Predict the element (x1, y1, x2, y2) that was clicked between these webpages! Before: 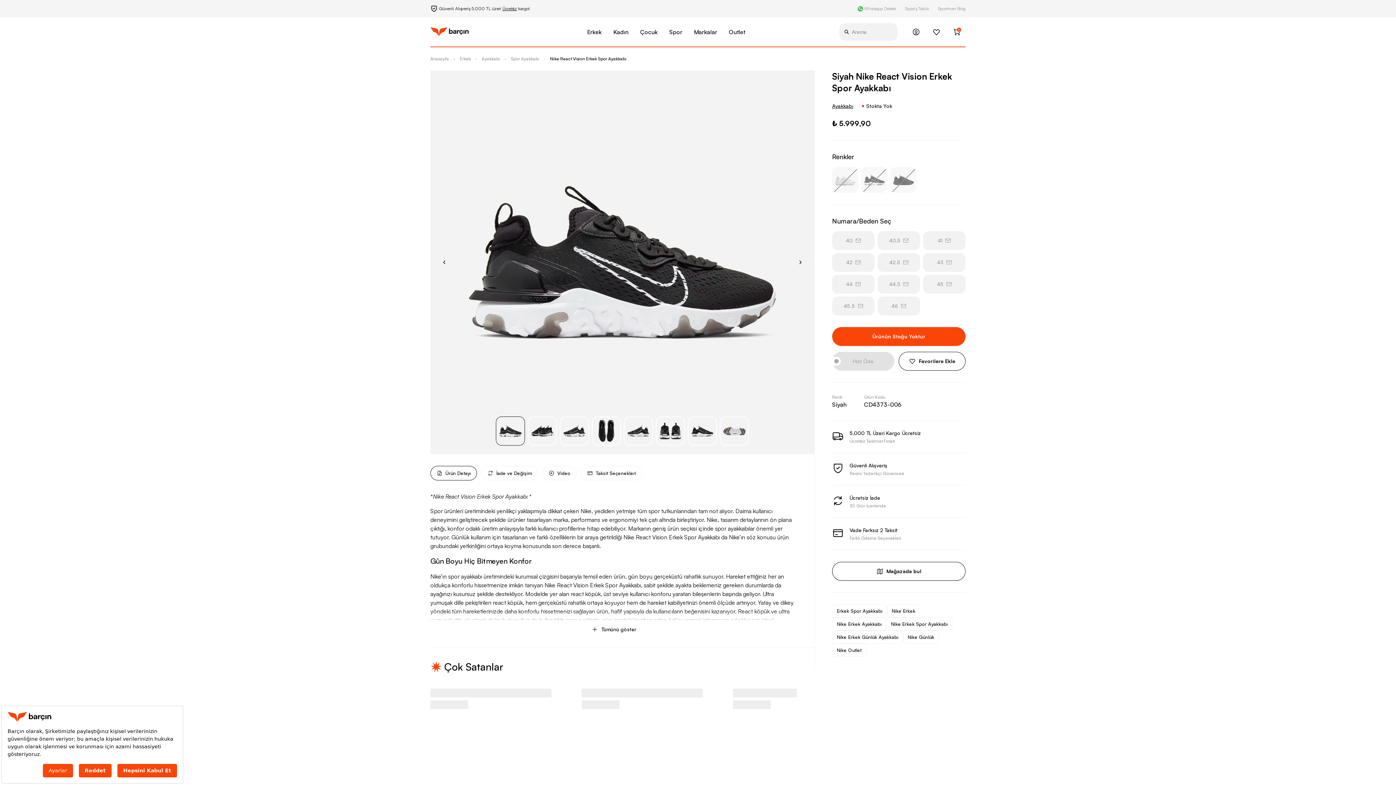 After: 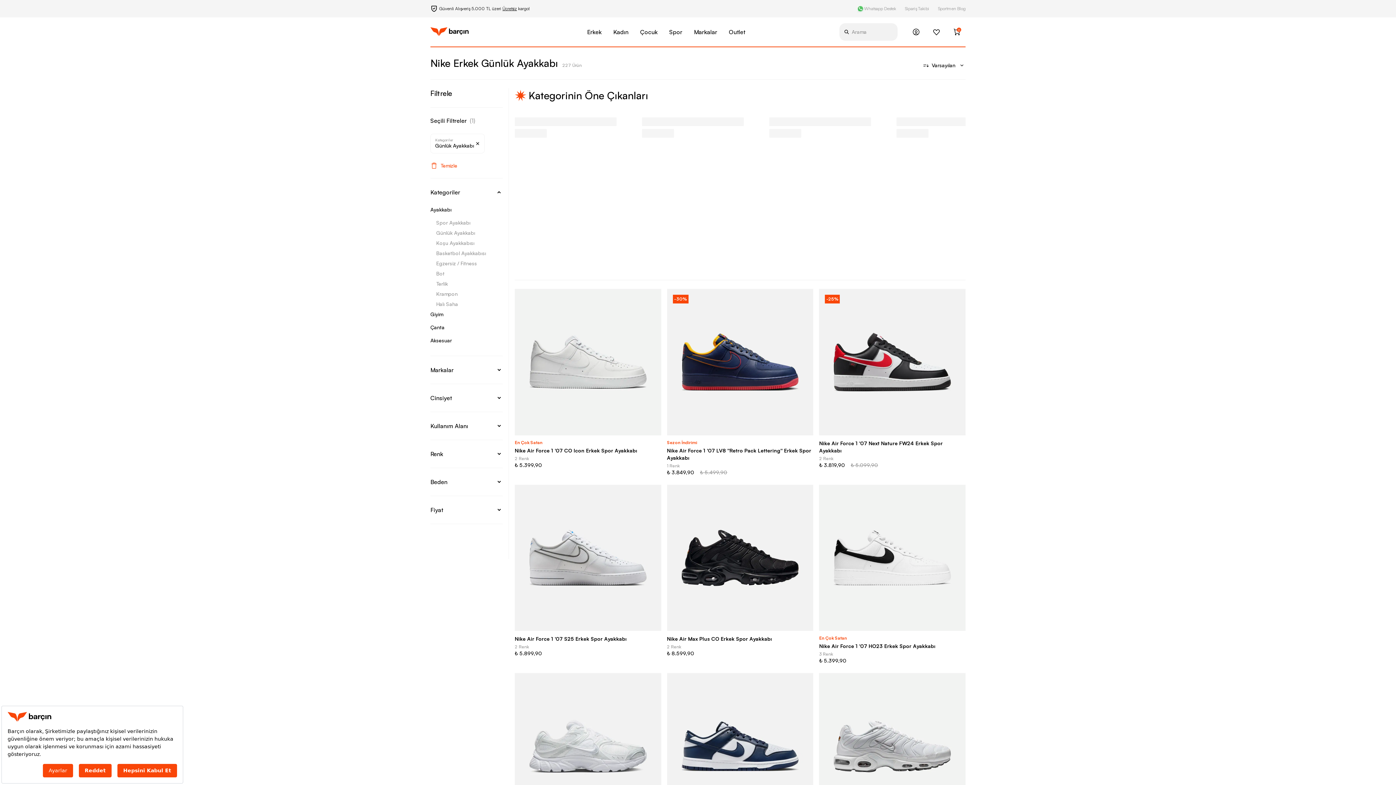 Action: bbox: (832, 630, 903, 644) label: Nike Erkek Günlük Ayakkabı